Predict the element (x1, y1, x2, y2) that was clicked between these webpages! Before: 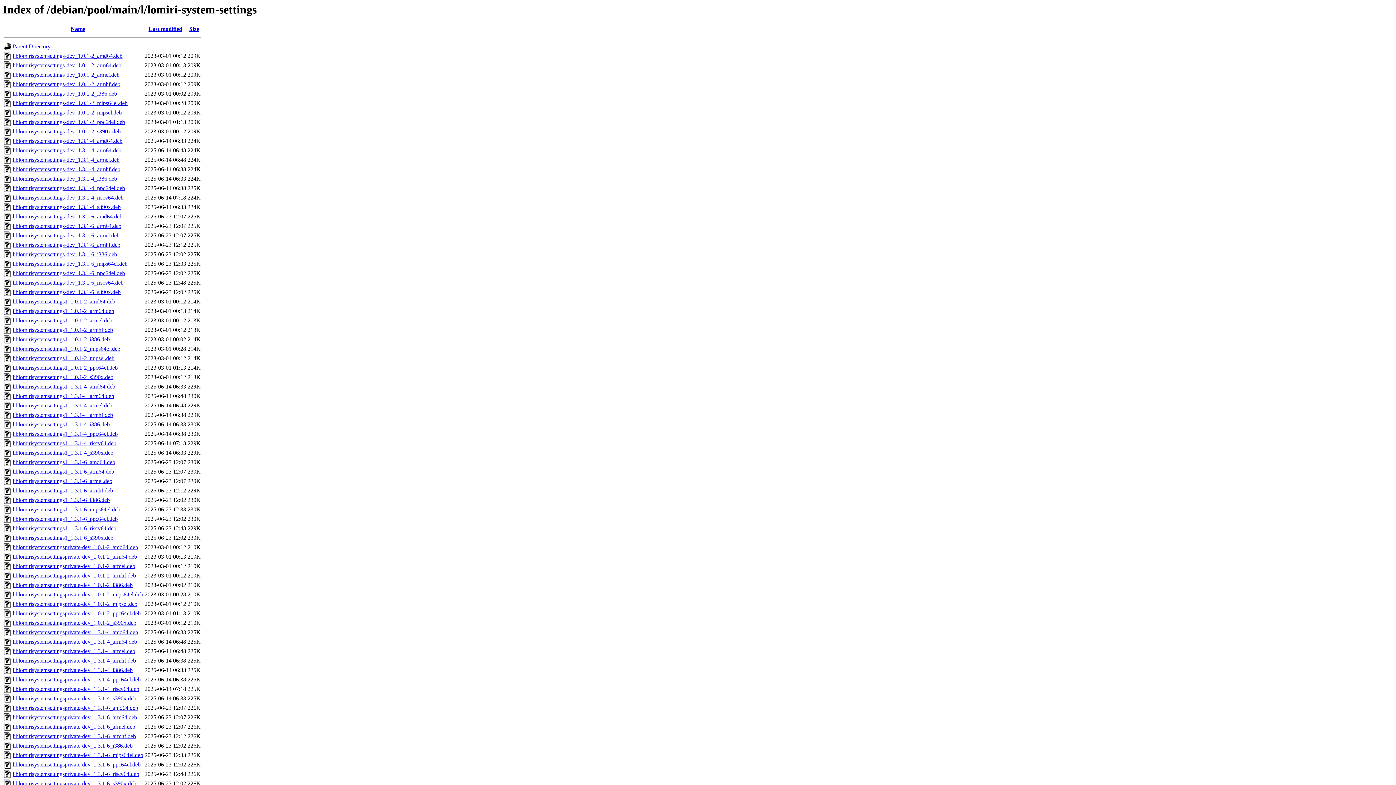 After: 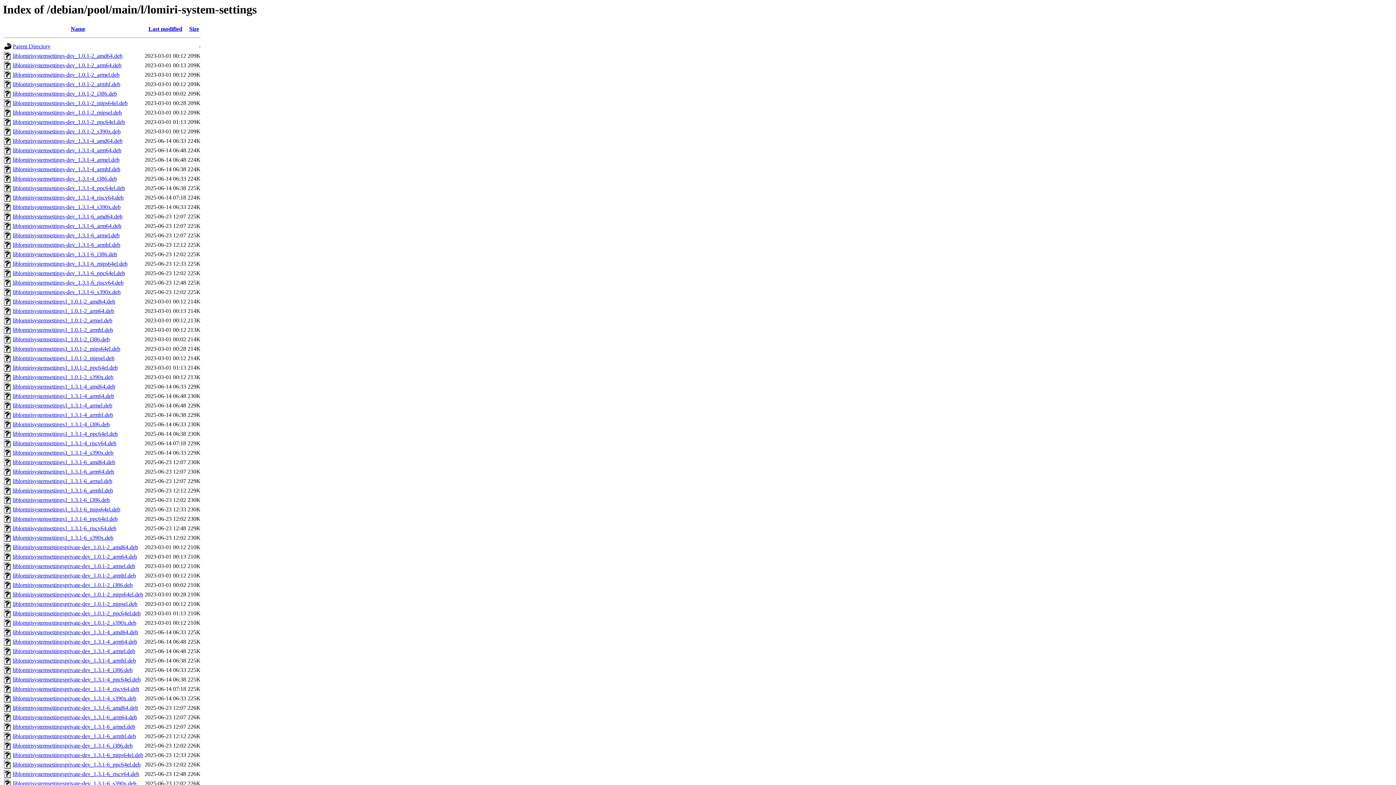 Action: bbox: (12, 166, 120, 172) label: liblomirisystemsettings-dev_1.3.1-4_armhf.deb